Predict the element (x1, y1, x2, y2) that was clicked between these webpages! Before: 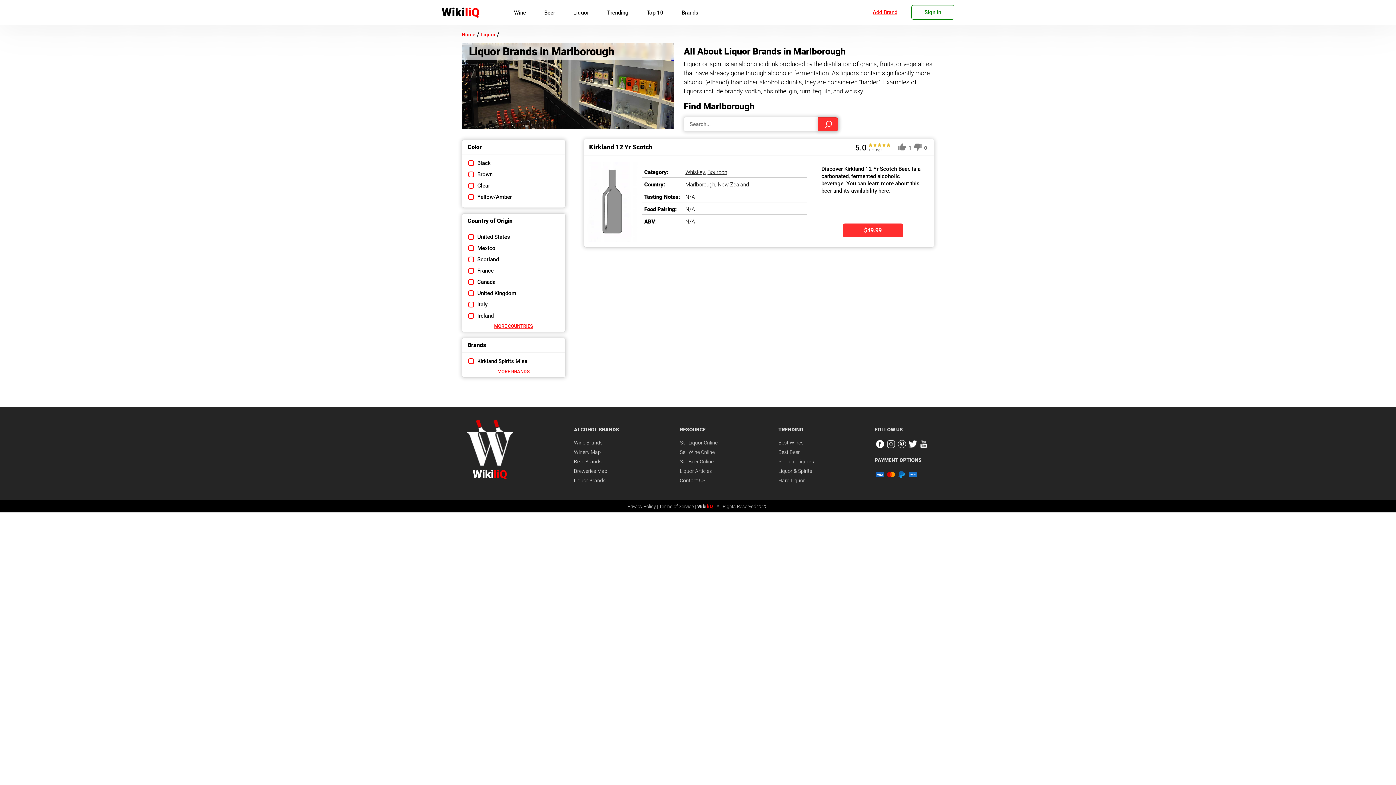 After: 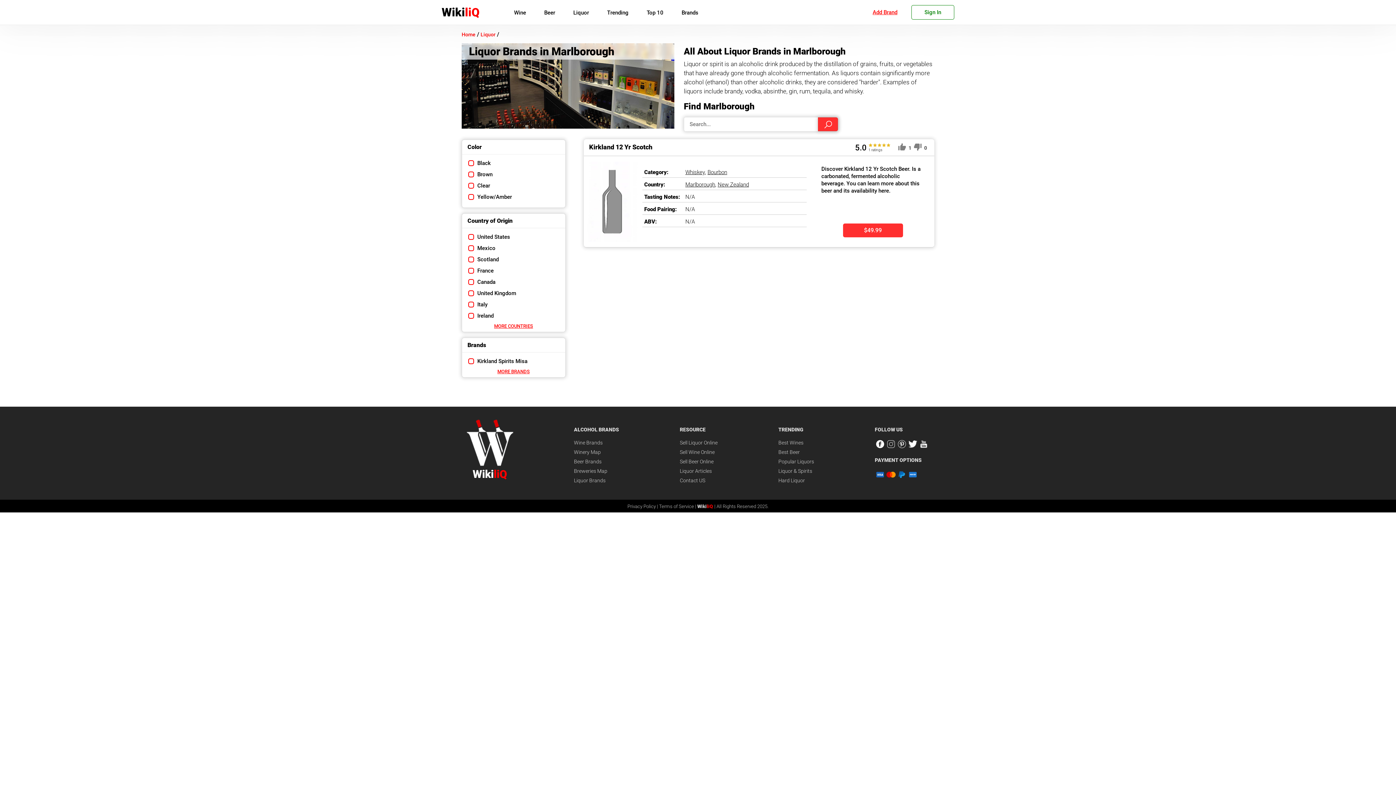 Action: bbox: (887, 470, 895, 480)